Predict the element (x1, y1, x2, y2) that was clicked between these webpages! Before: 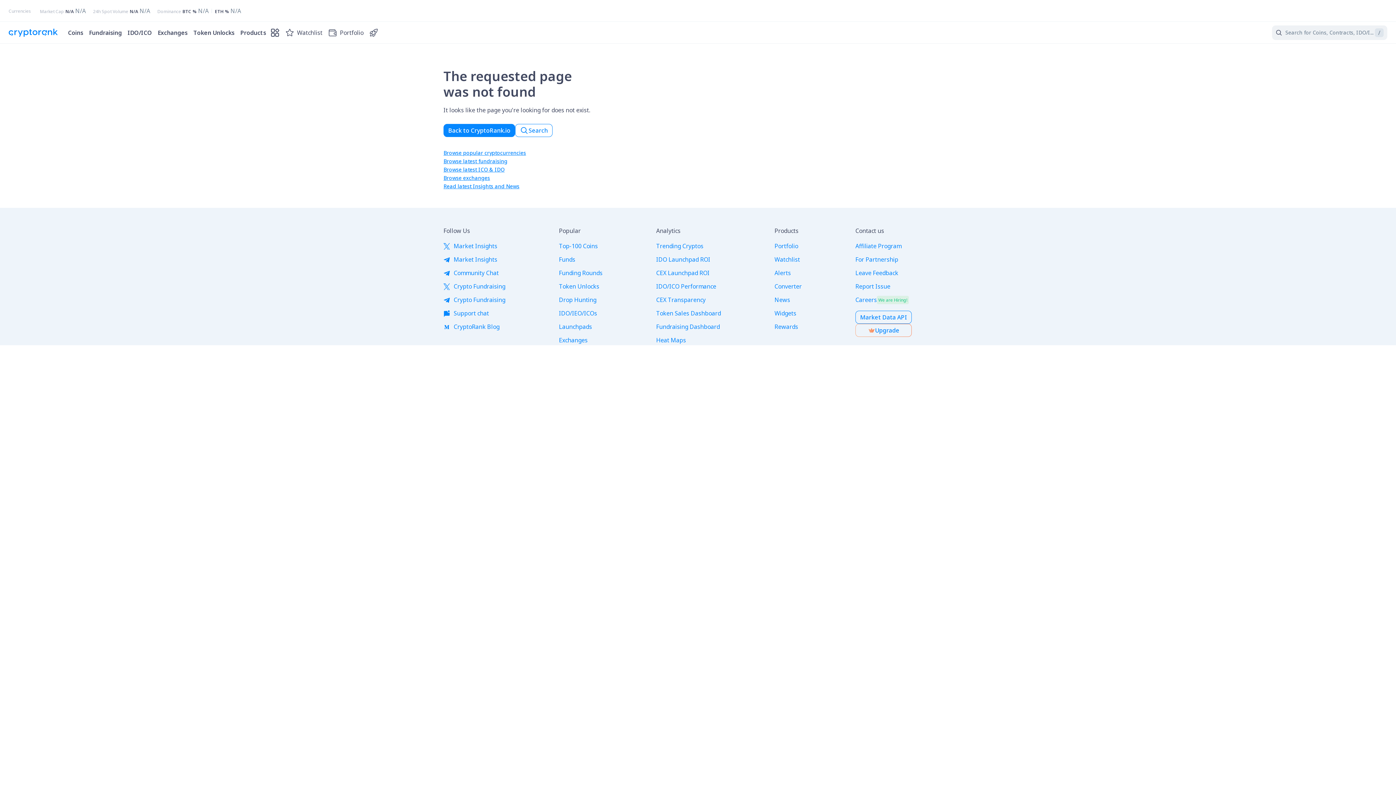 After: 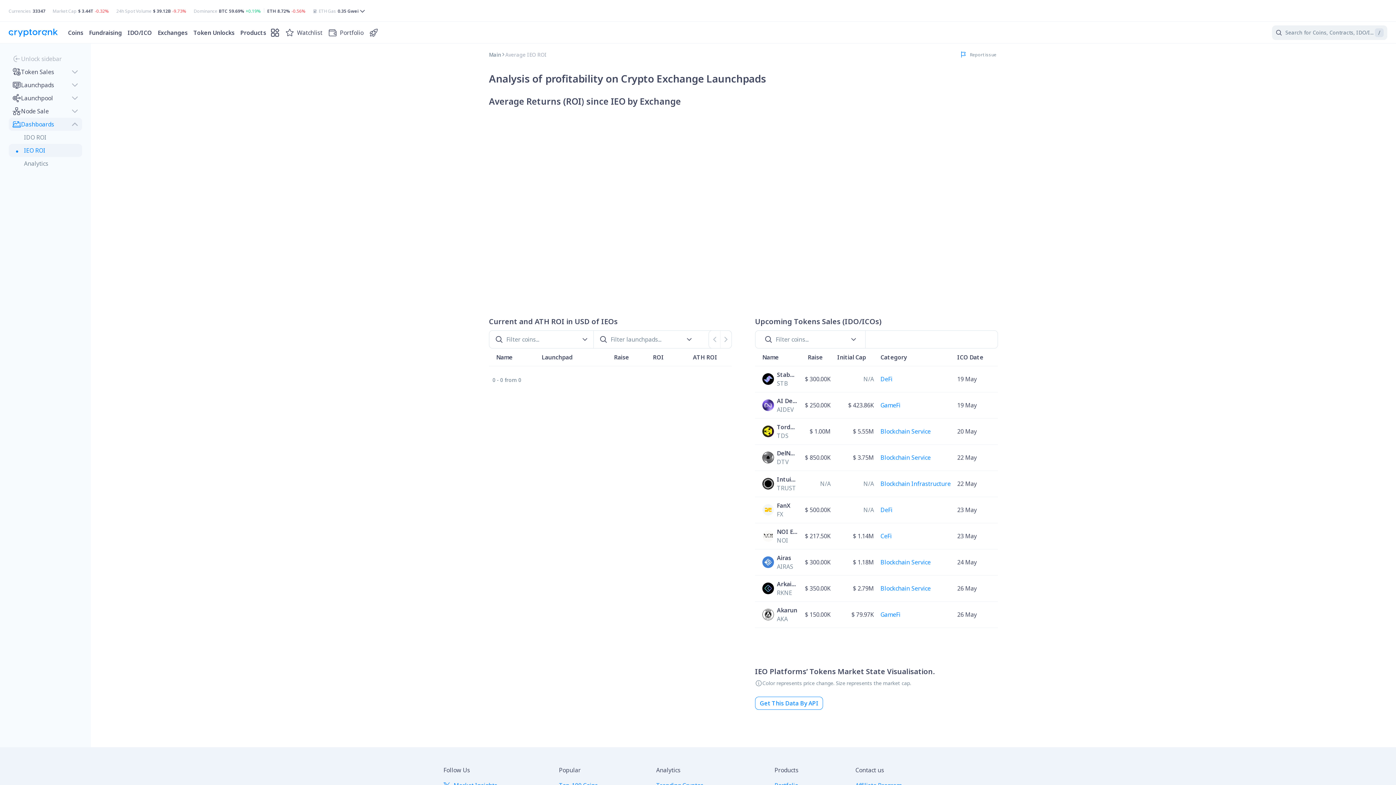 Action: label: CEX Launchpad ROI bbox: (656, 268, 709, 278)